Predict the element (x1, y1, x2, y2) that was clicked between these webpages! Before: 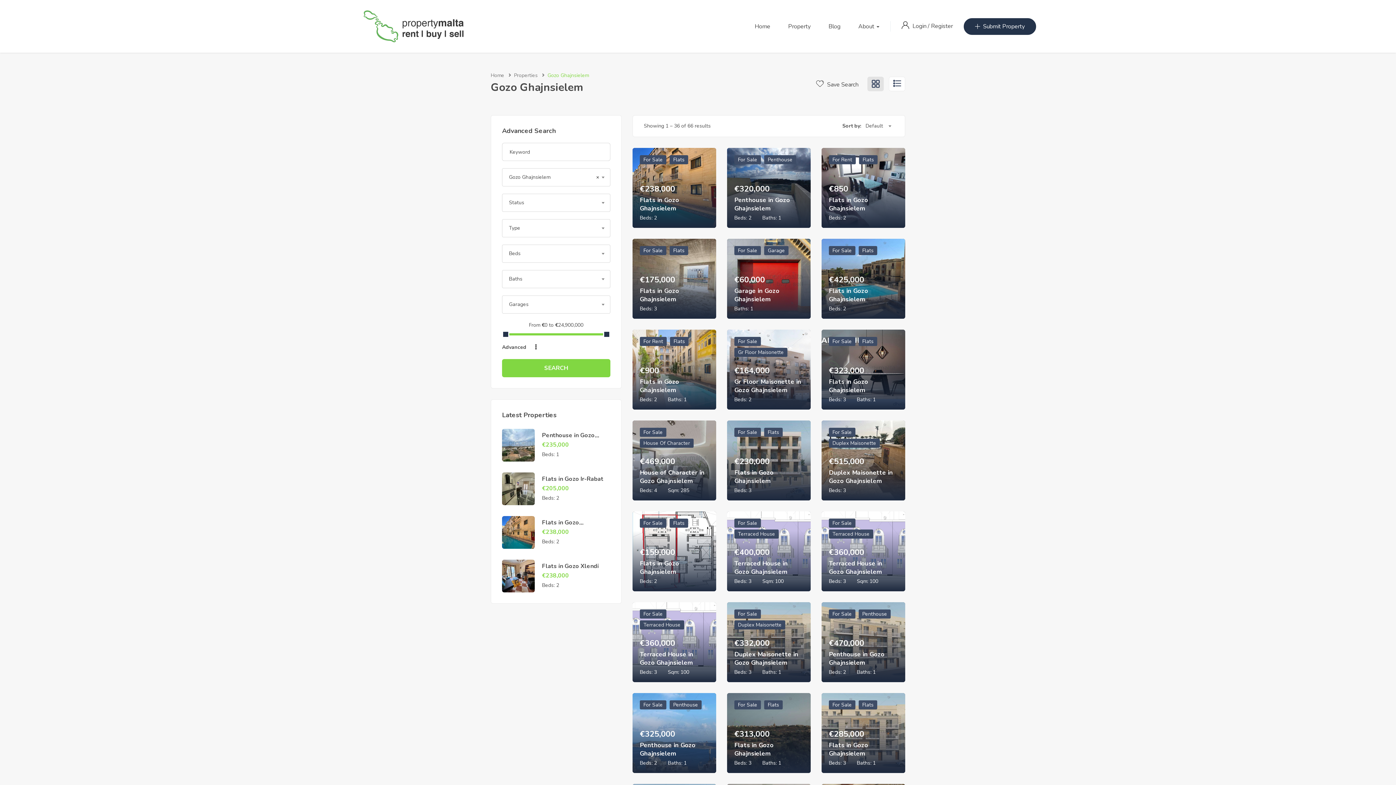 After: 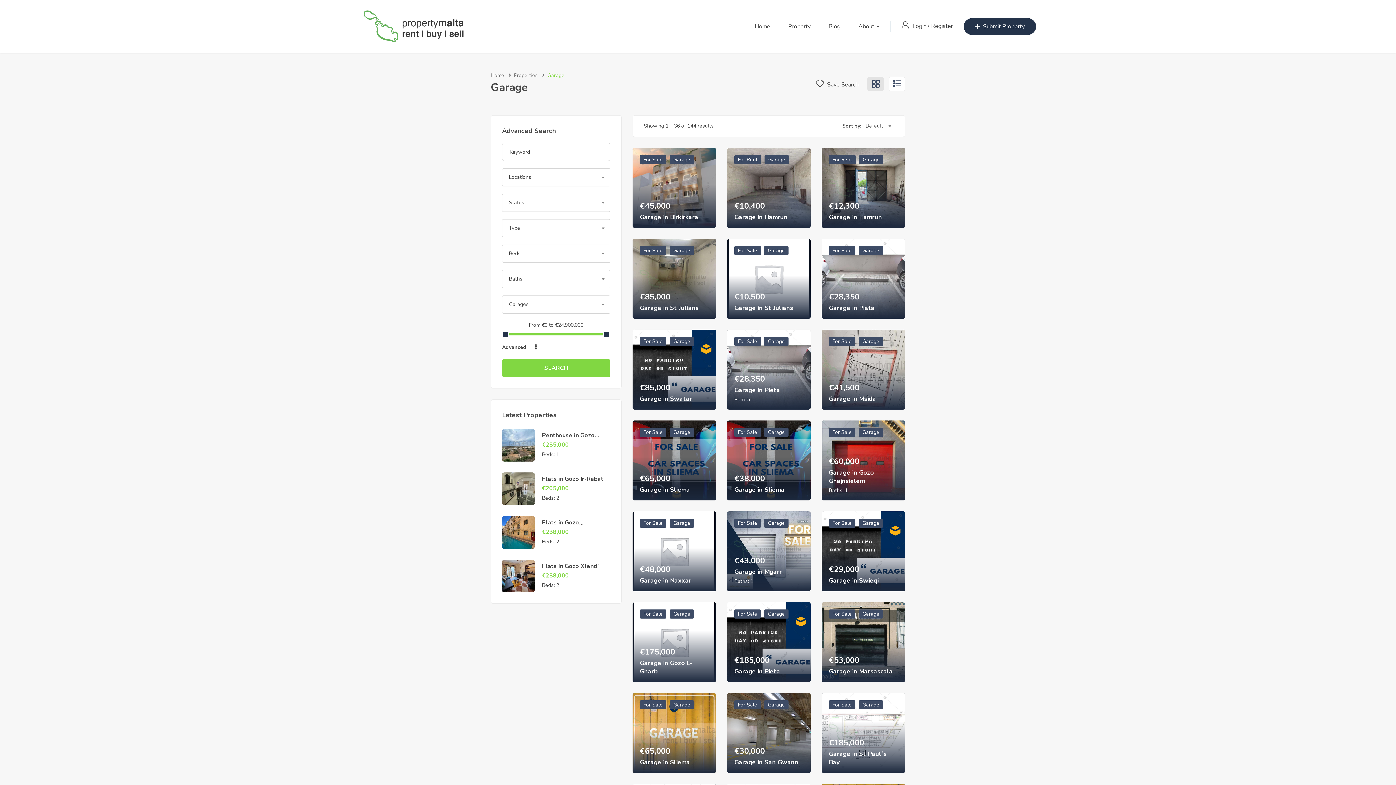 Action: label: Garage bbox: (764, 246, 788, 255)